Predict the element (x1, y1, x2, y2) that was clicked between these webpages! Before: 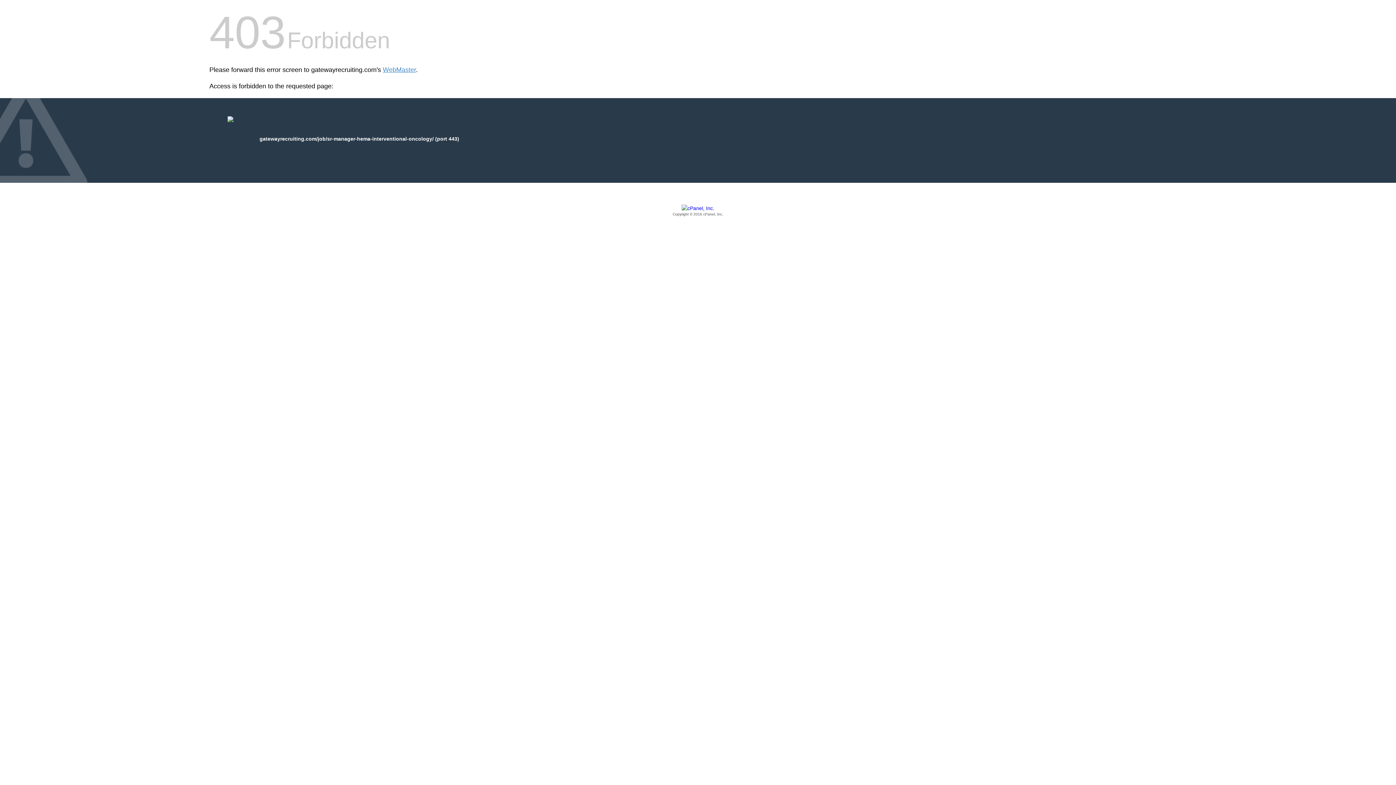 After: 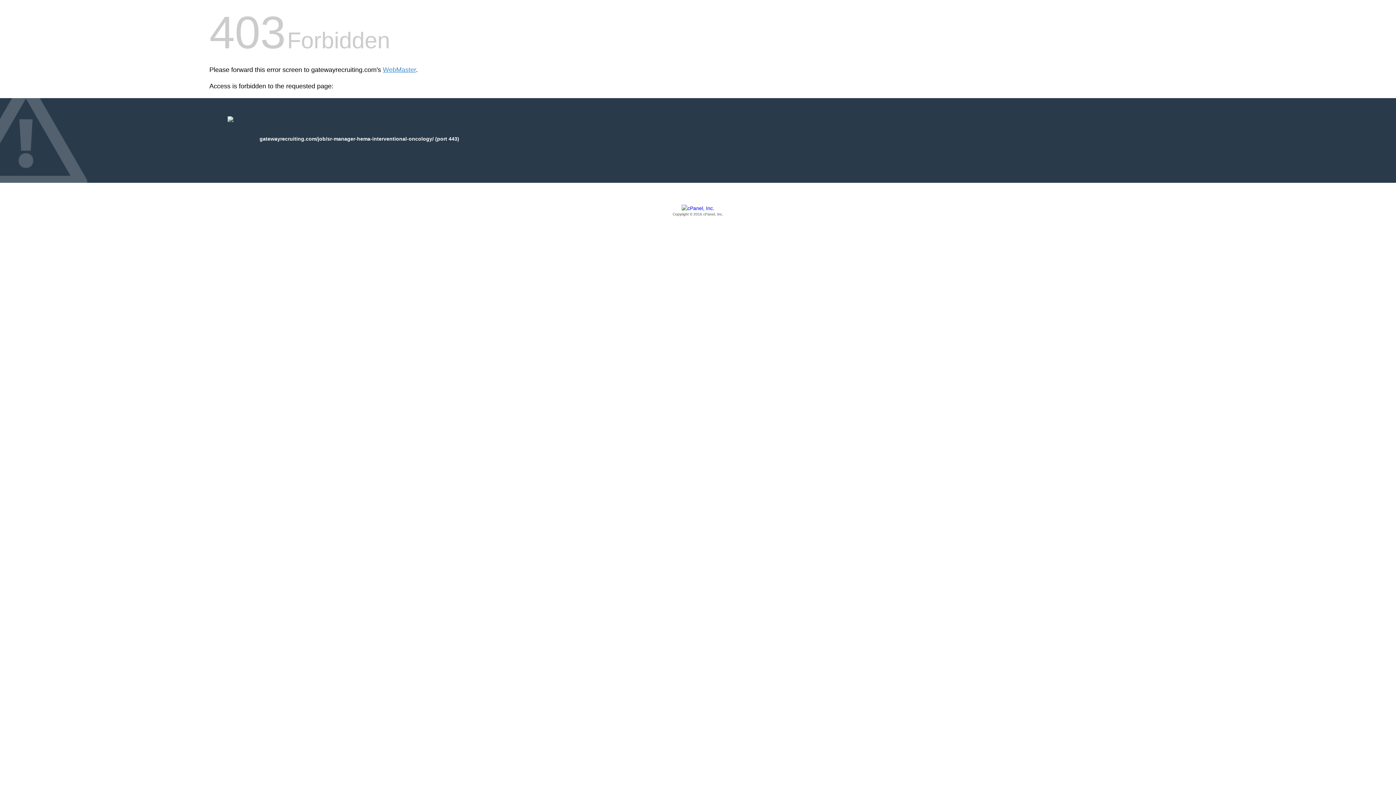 Action: label: Copyright © 2016 cPanel, Inc. bbox: (209, 205, 1186, 217)